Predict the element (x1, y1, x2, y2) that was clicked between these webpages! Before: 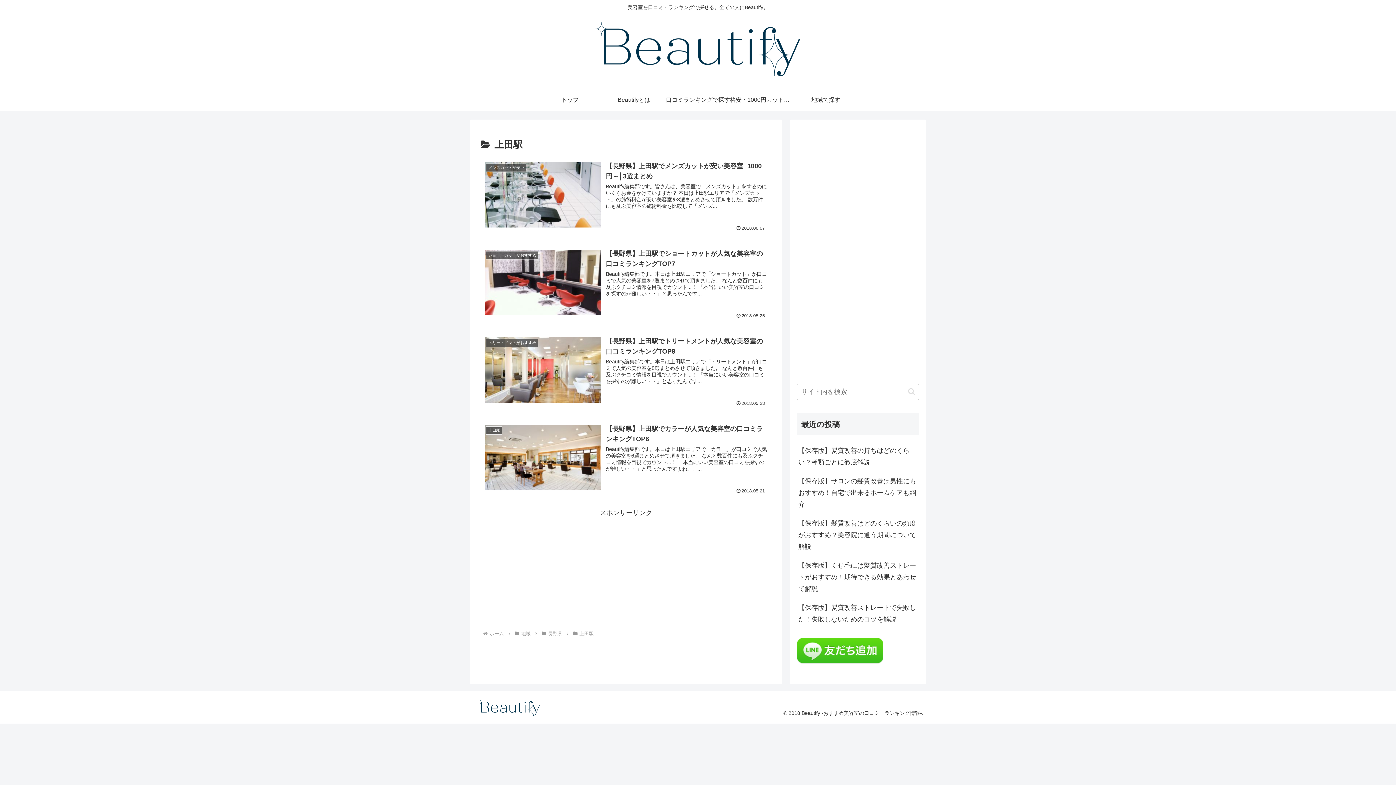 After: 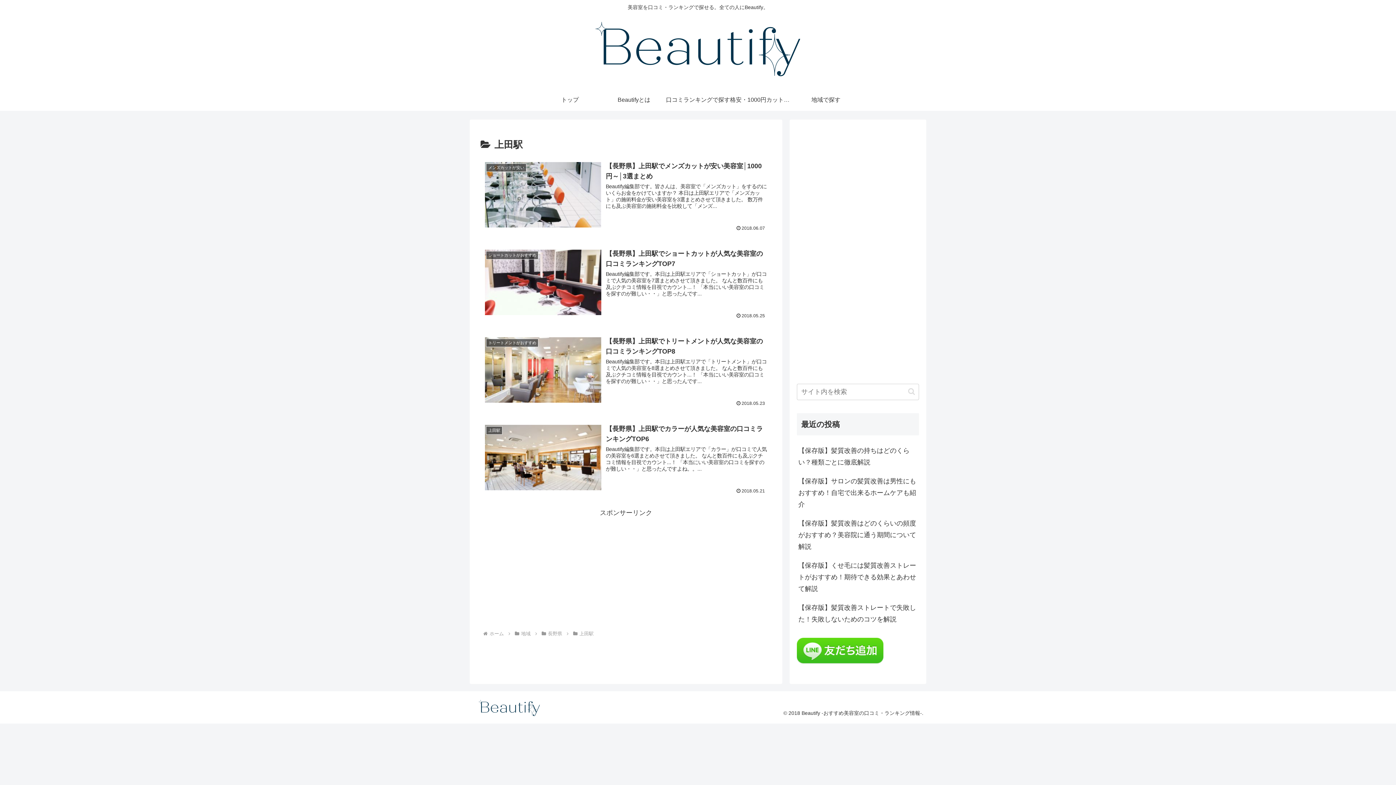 Action: bbox: (797, 658, 883, 665)